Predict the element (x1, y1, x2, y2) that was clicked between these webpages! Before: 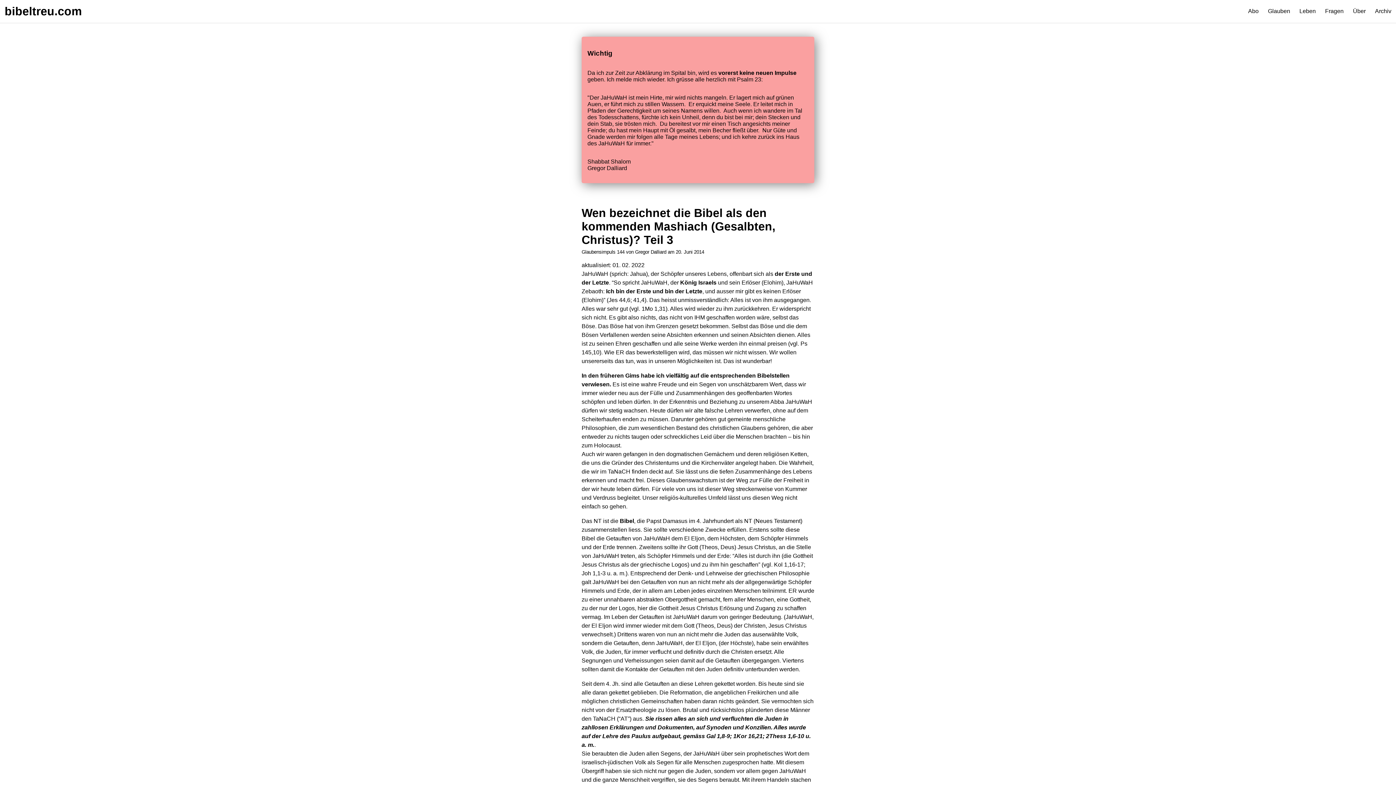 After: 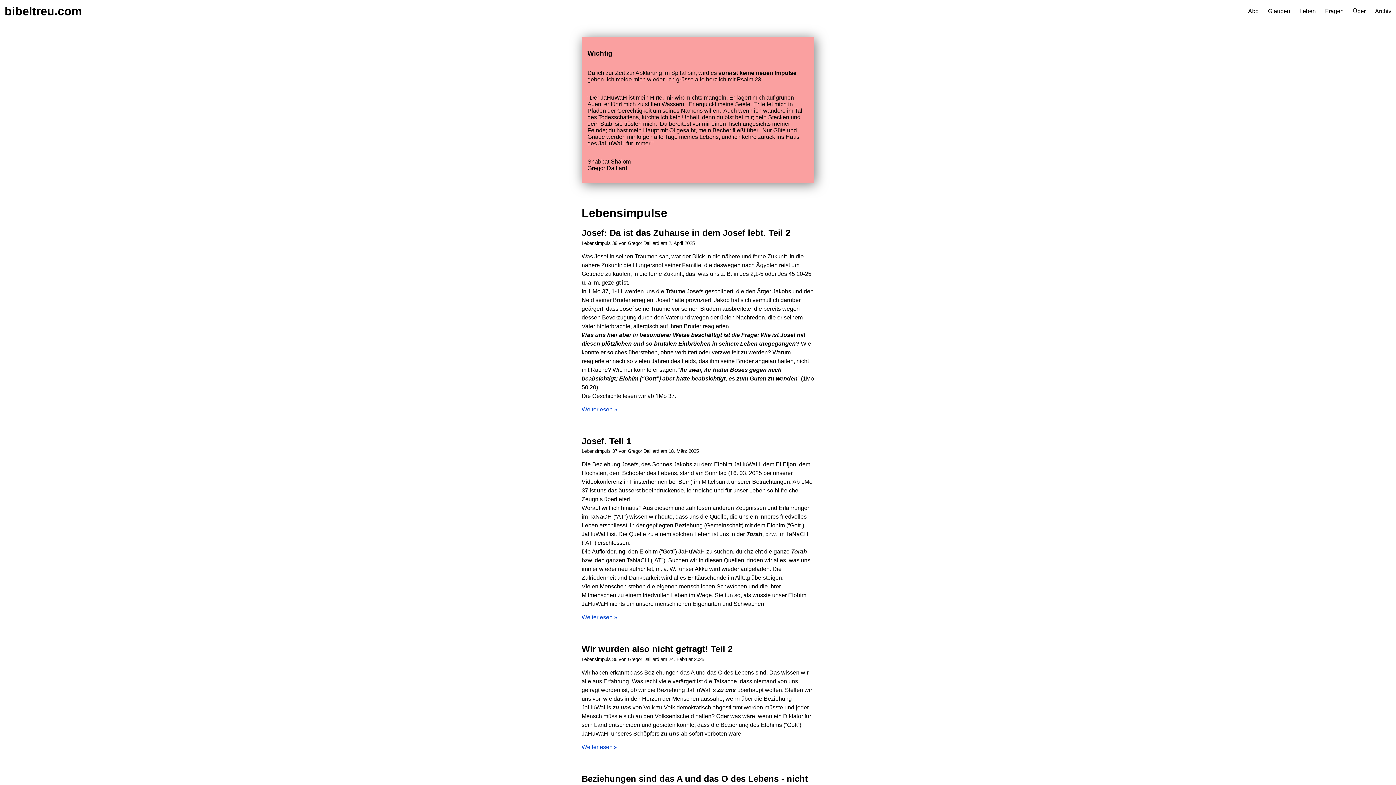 Action: label: Leben bbox: (1295, 0, 1320, 22)